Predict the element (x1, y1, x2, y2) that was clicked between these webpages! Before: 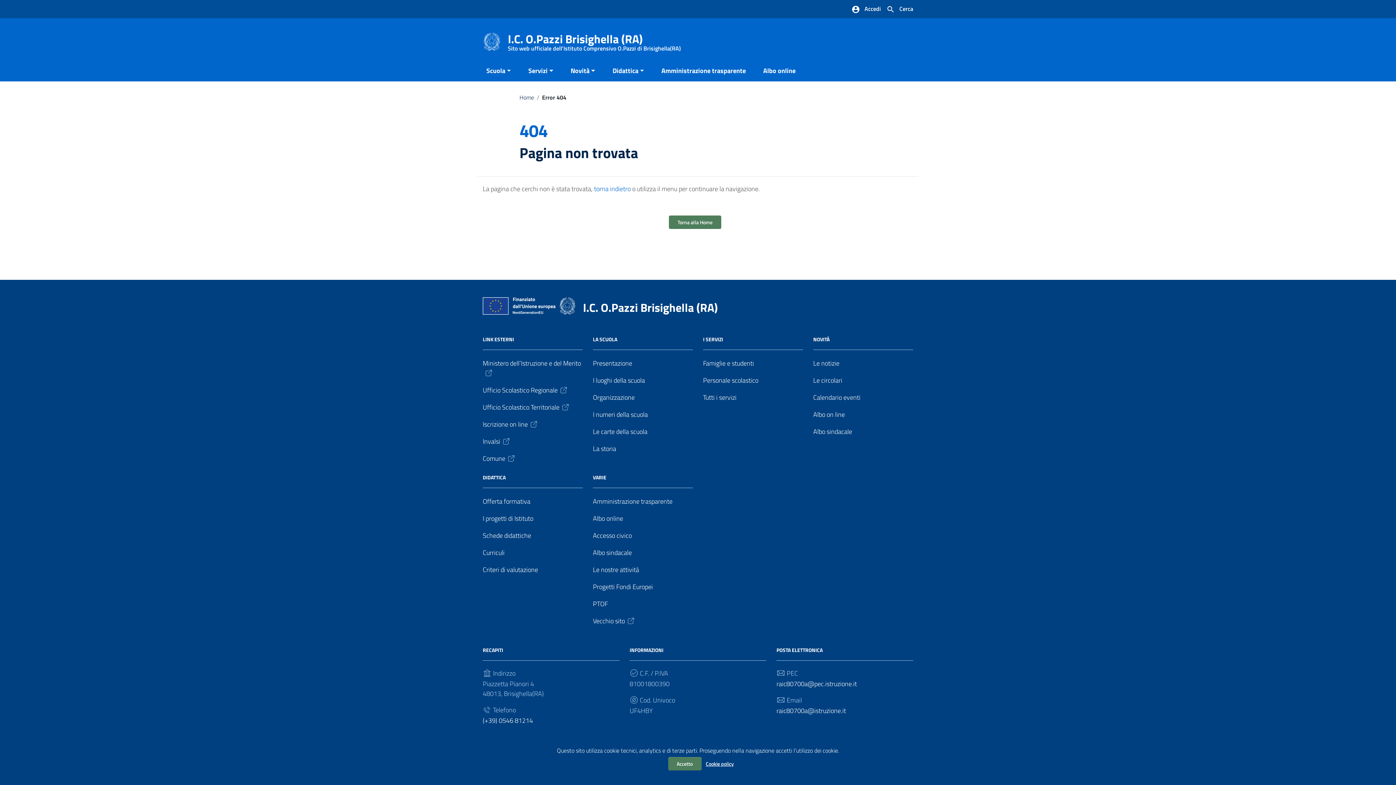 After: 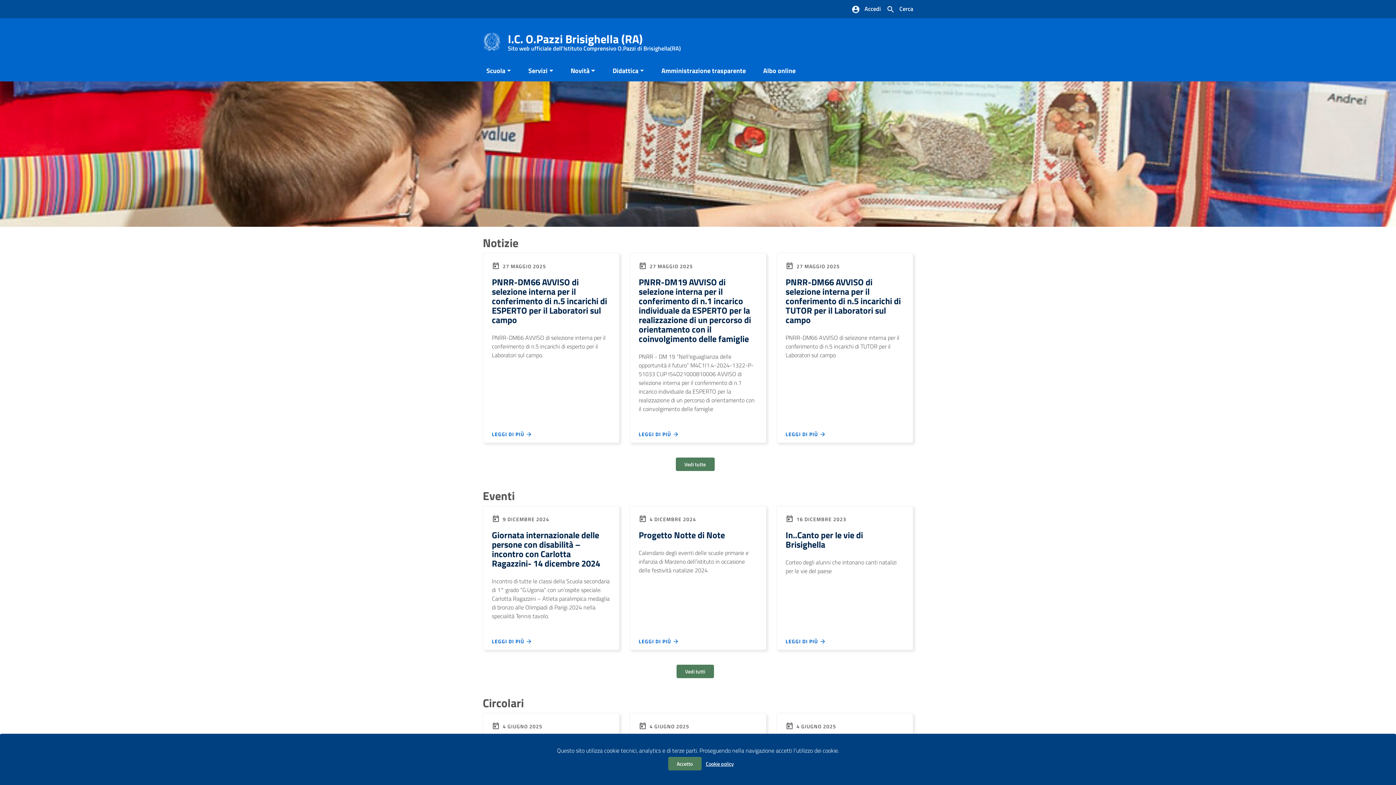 Action: label: Torna alla Home bbox: (669, 215, 721, 229)